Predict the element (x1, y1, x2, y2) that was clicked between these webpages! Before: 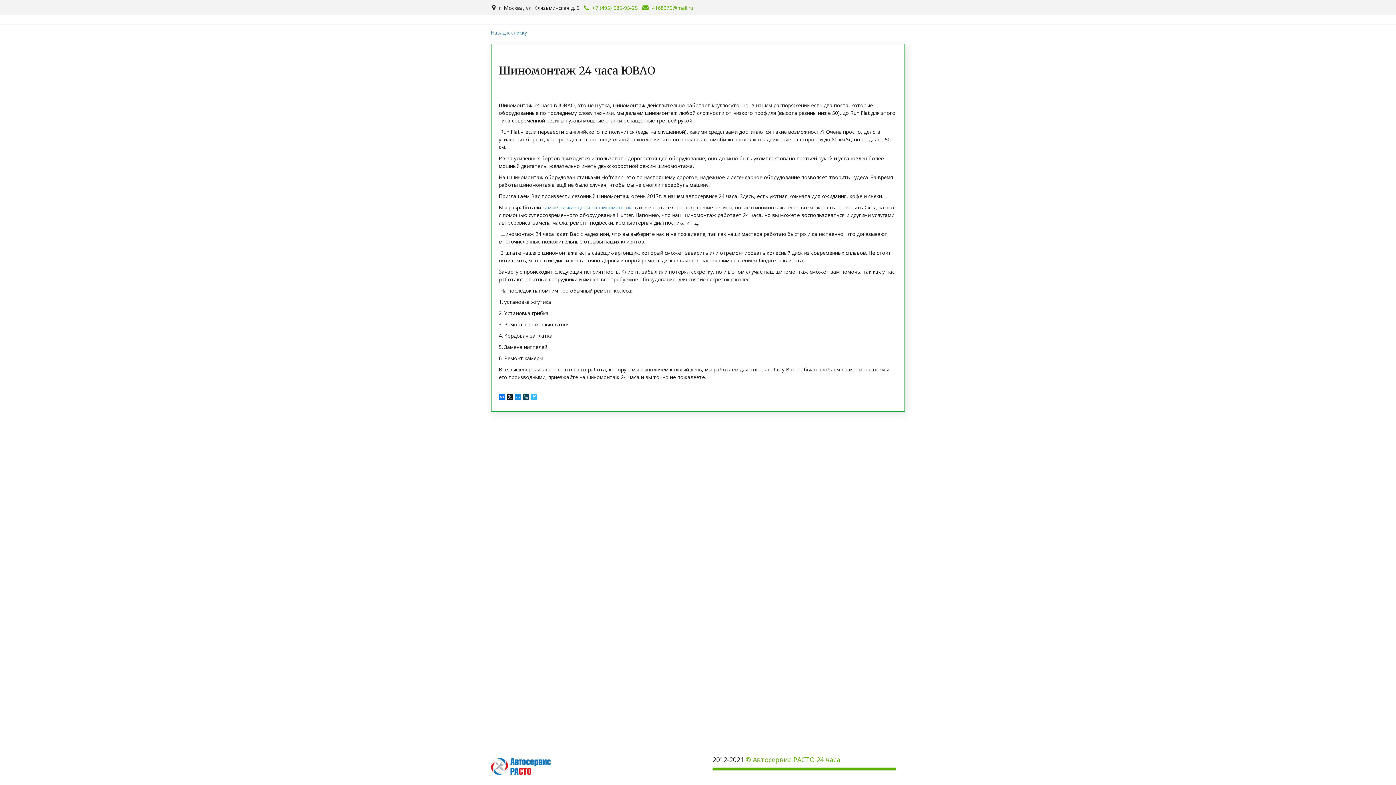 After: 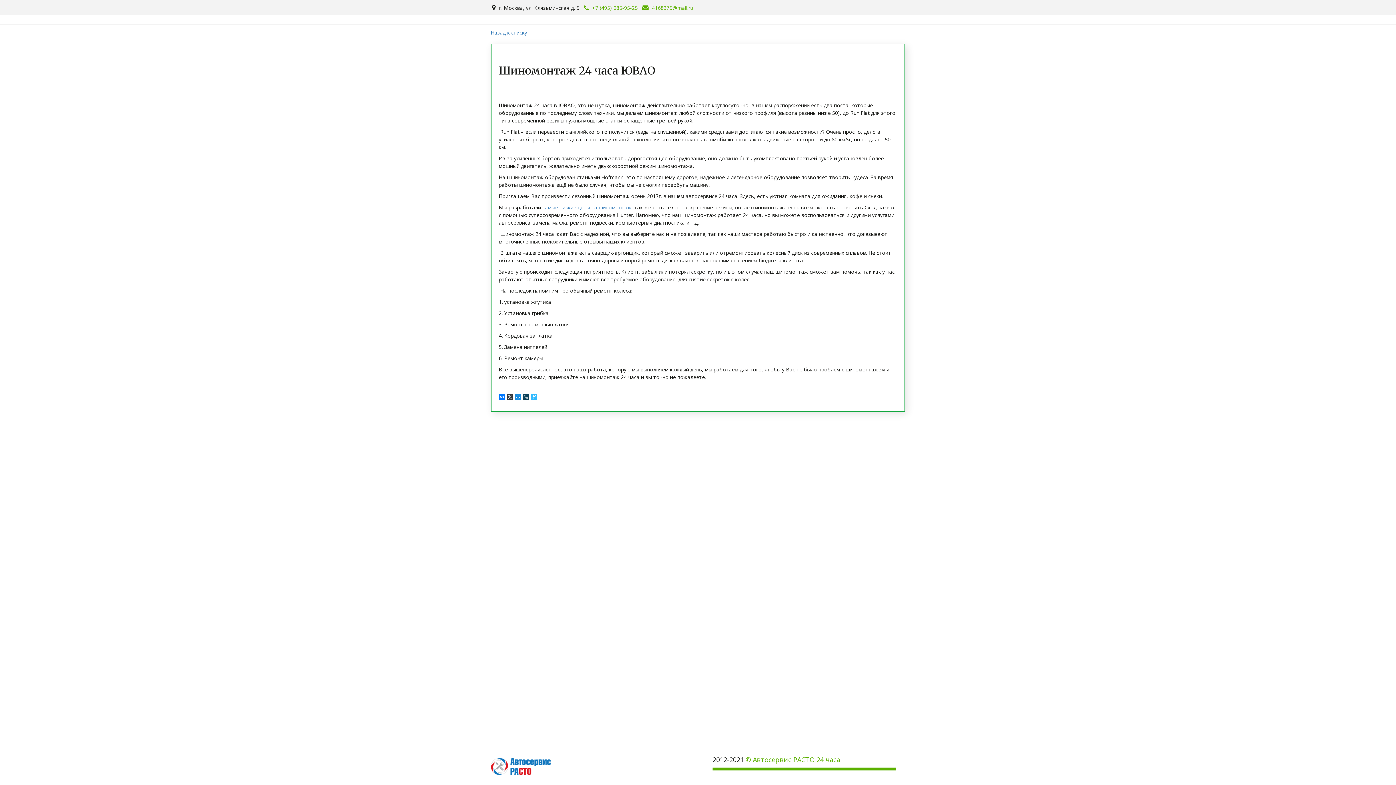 Action: bbox: (506, 393, 513, 400)